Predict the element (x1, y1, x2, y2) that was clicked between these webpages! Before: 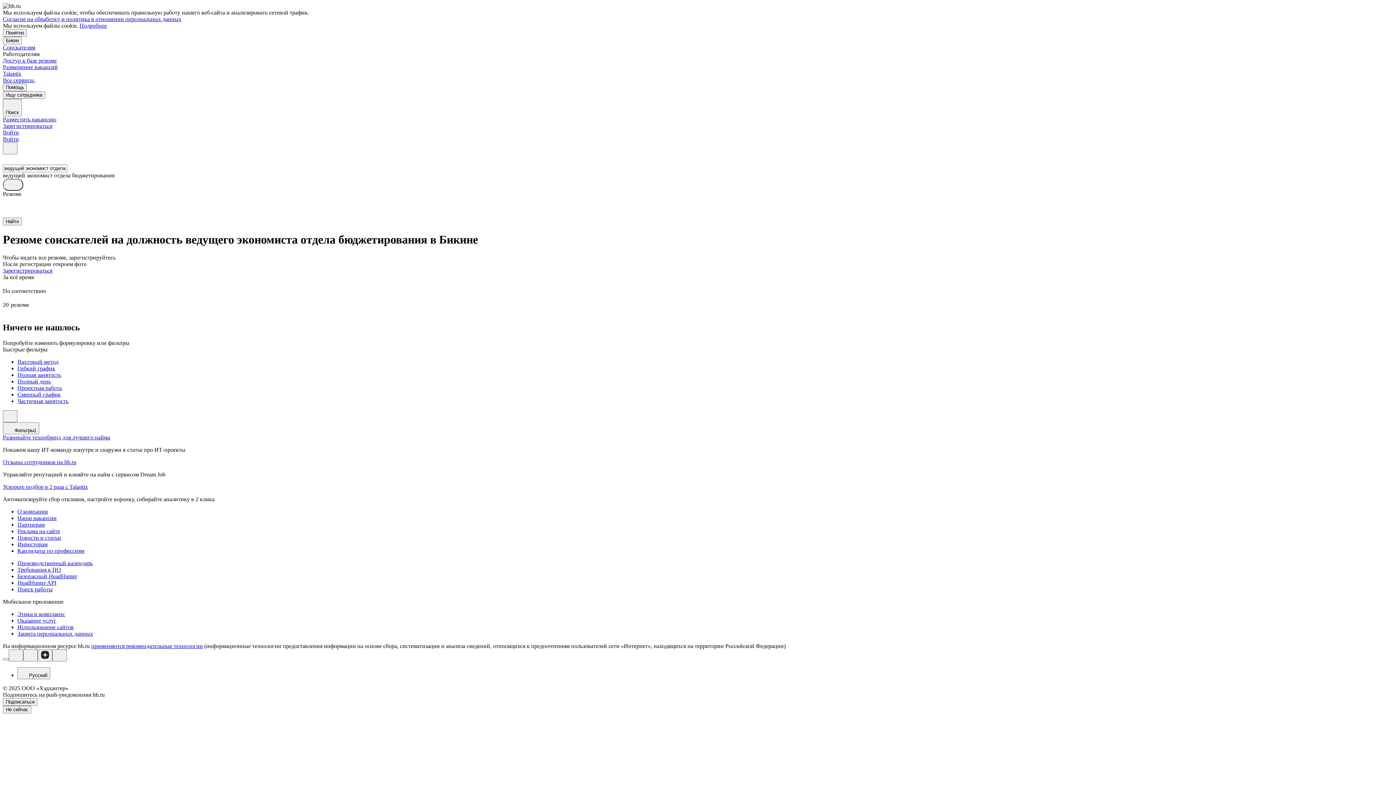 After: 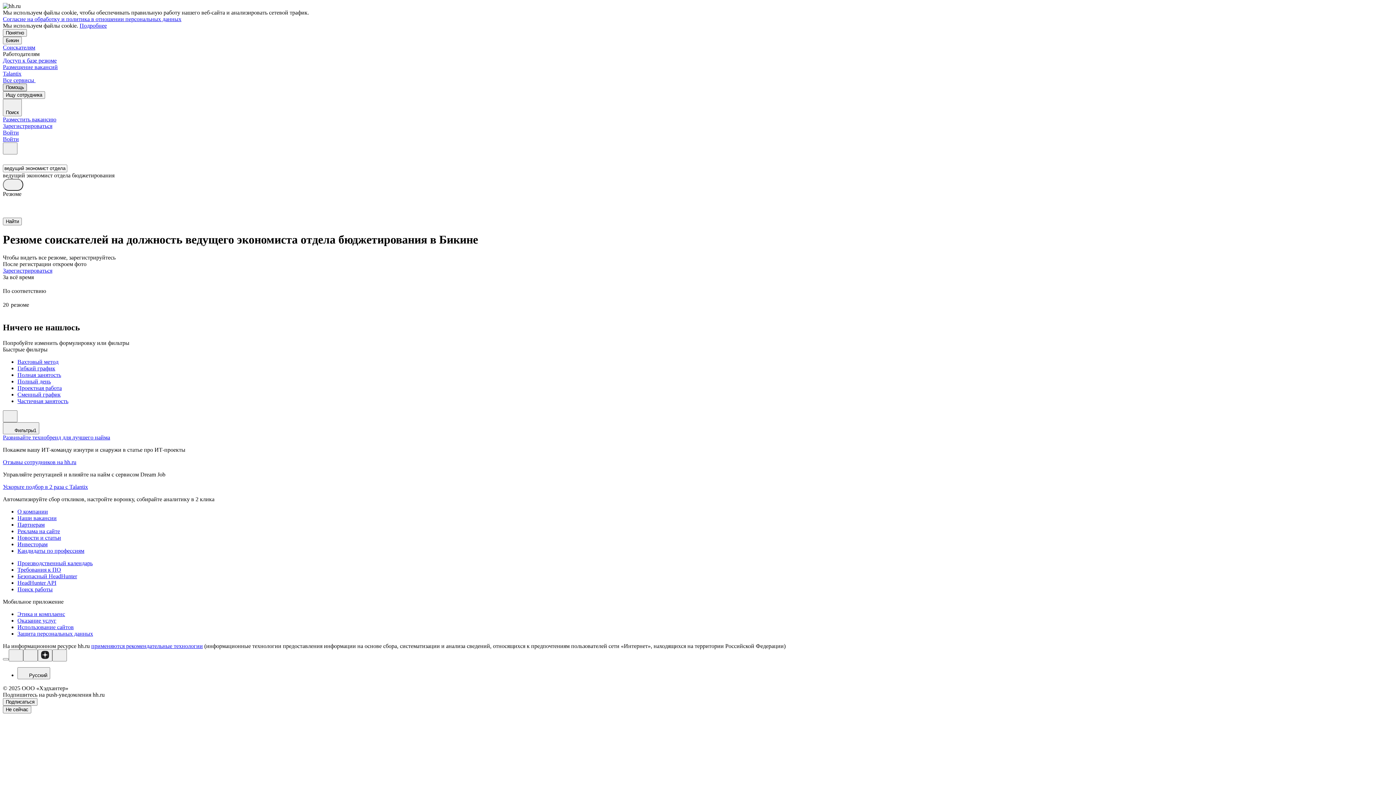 Action: label: Помощь bbox: (2, 83, 26, 91)